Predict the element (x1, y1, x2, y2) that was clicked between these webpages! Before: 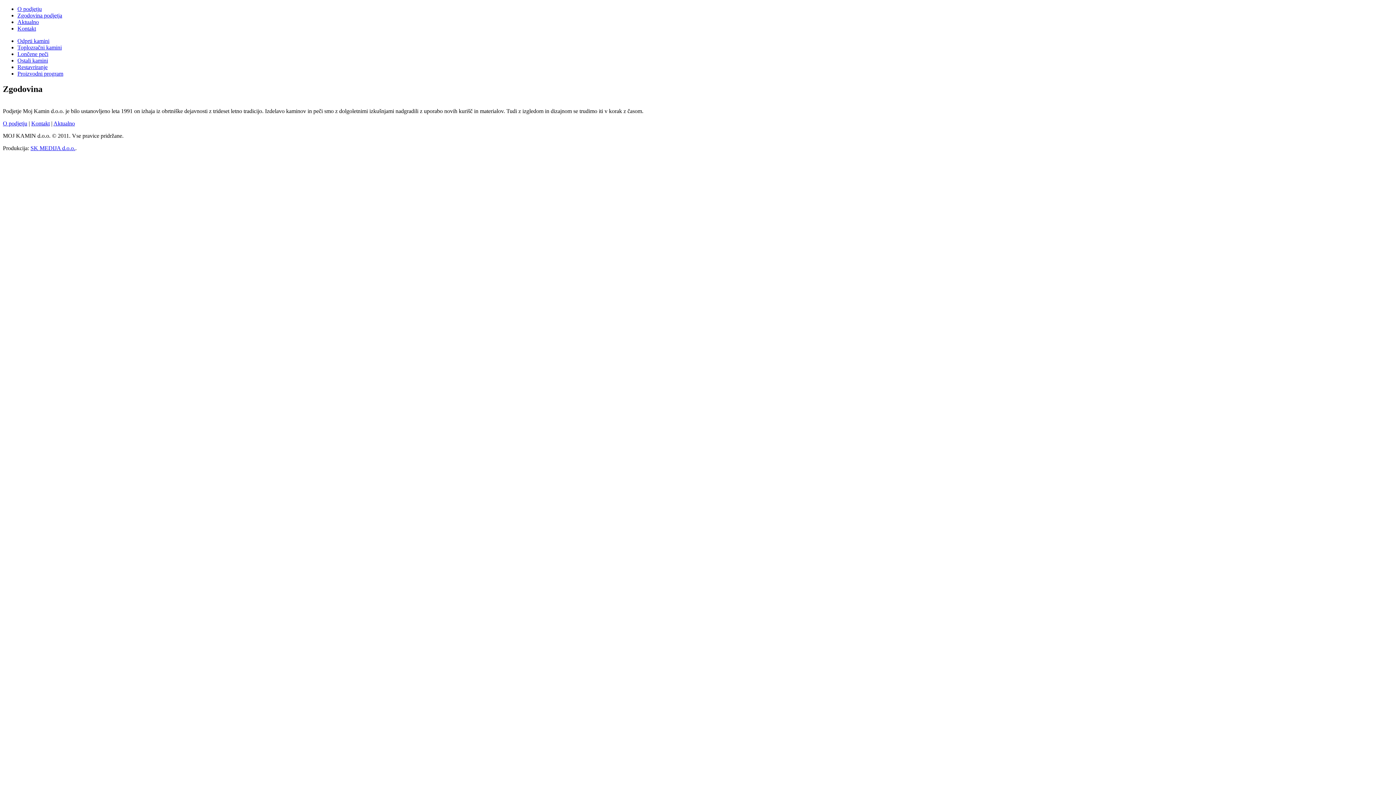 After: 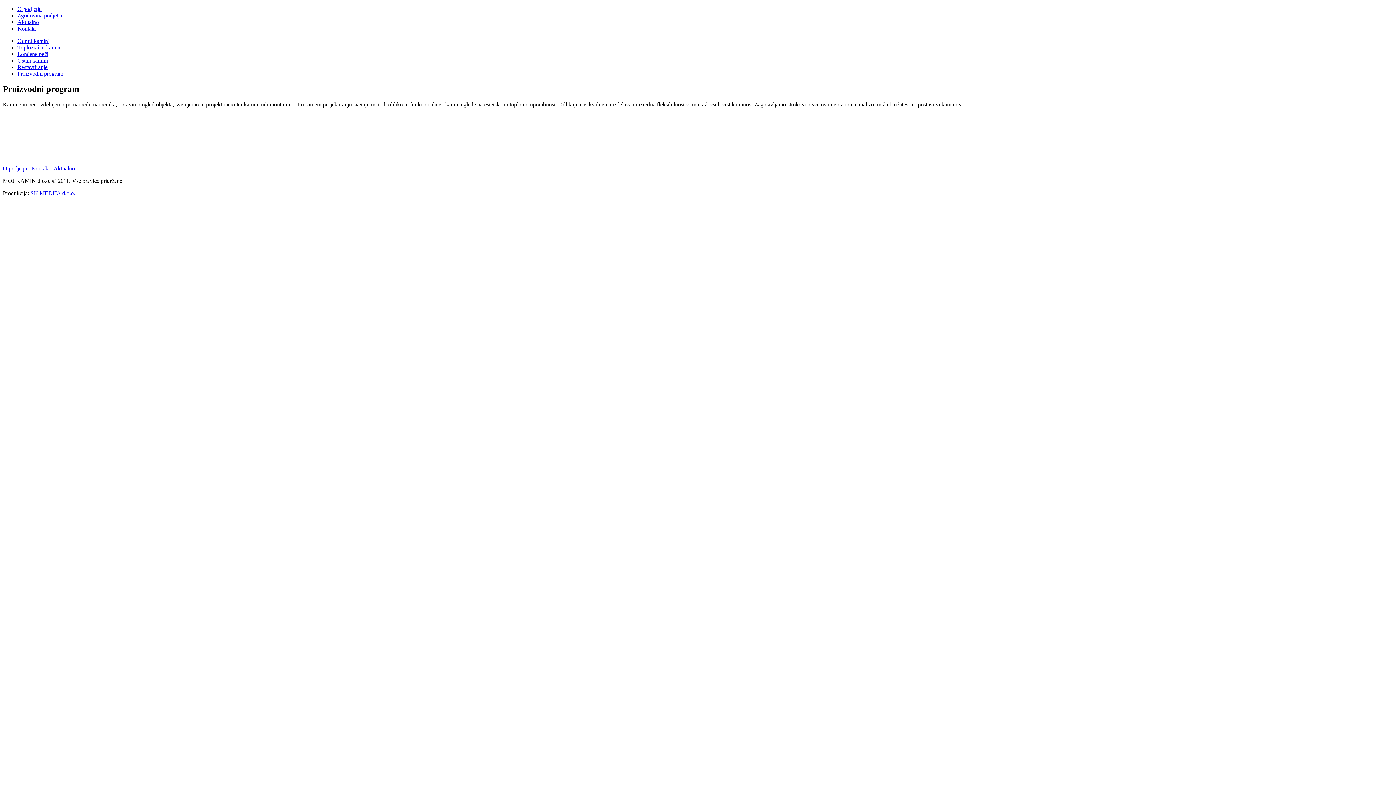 Action: bbox: (17, 70, 63, 76) label: Proizvodni program